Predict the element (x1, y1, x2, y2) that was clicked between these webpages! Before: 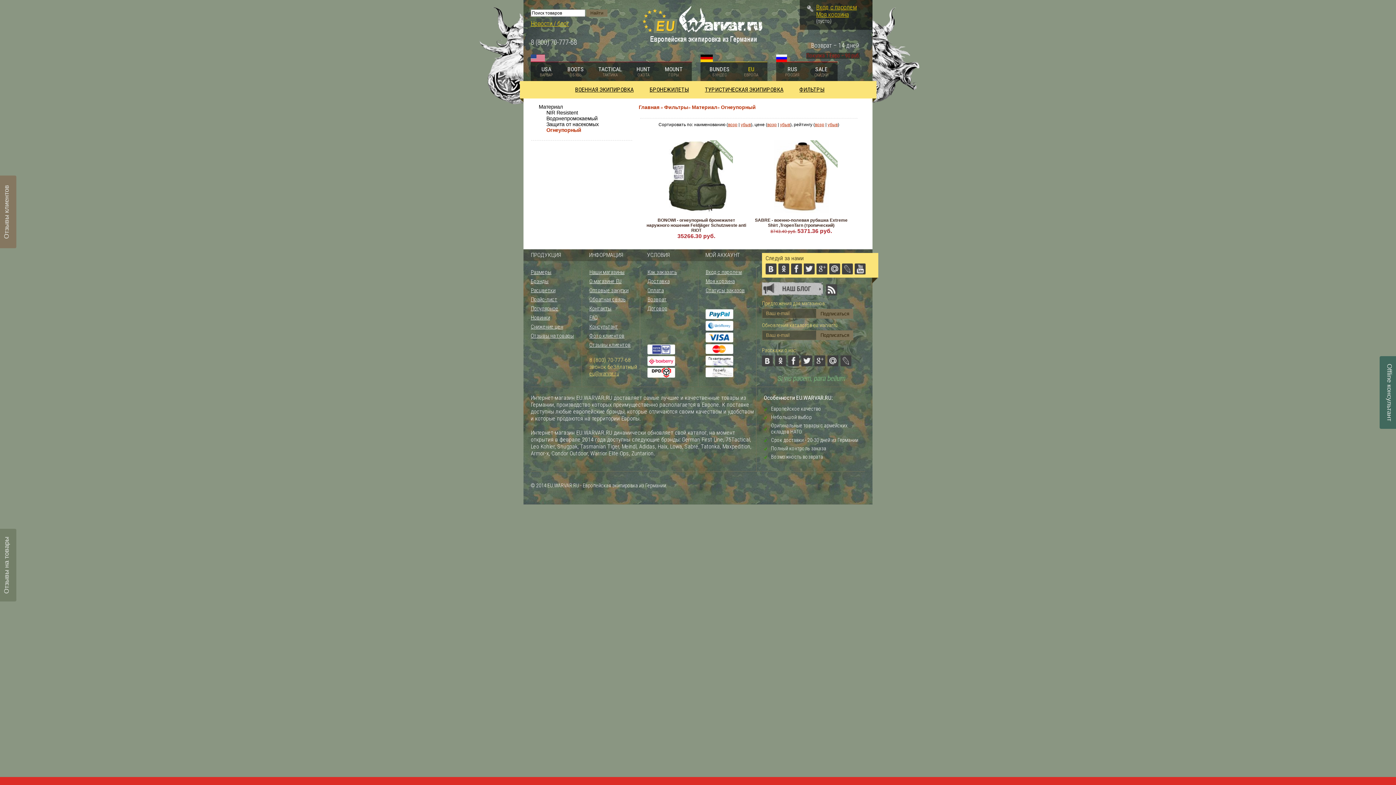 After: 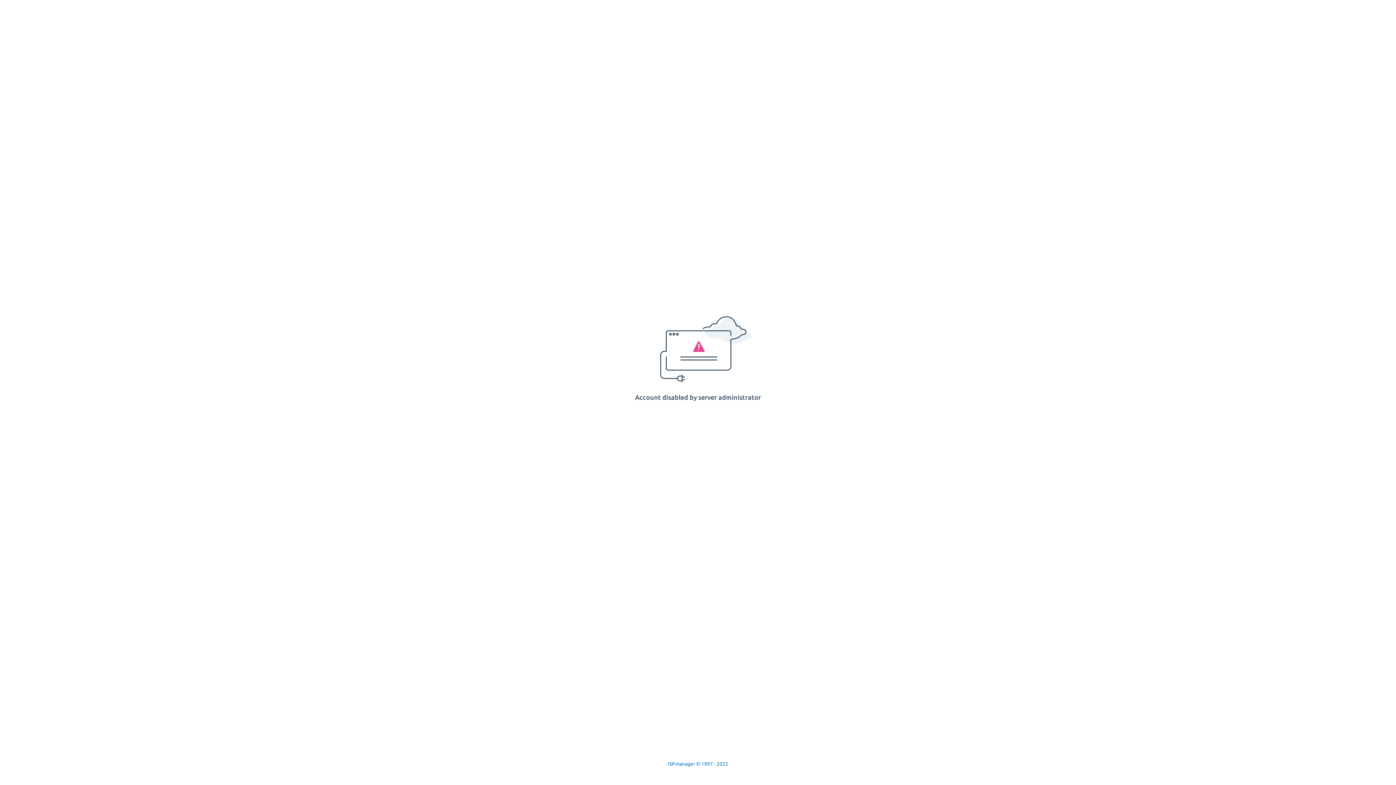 Action: bbox: (826, 290, 837, 297)